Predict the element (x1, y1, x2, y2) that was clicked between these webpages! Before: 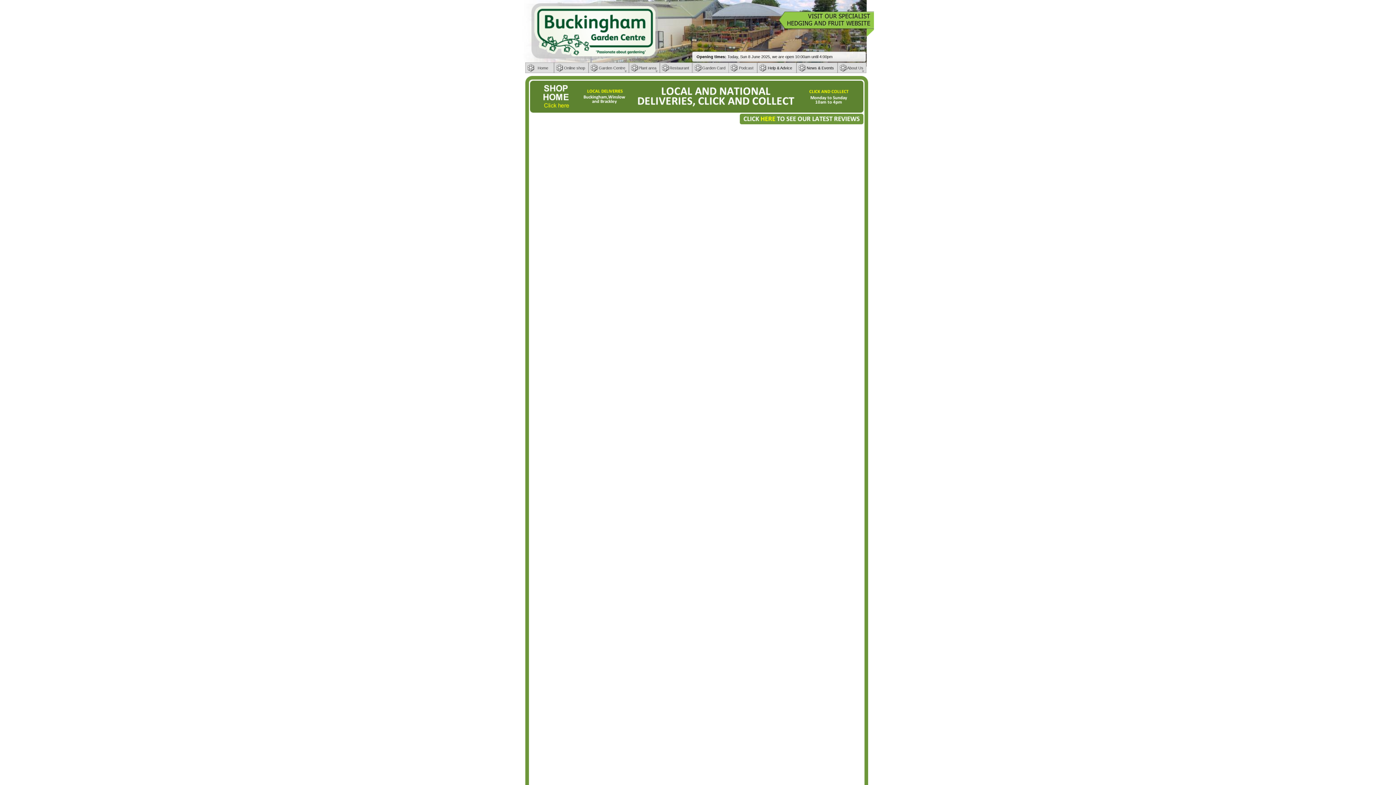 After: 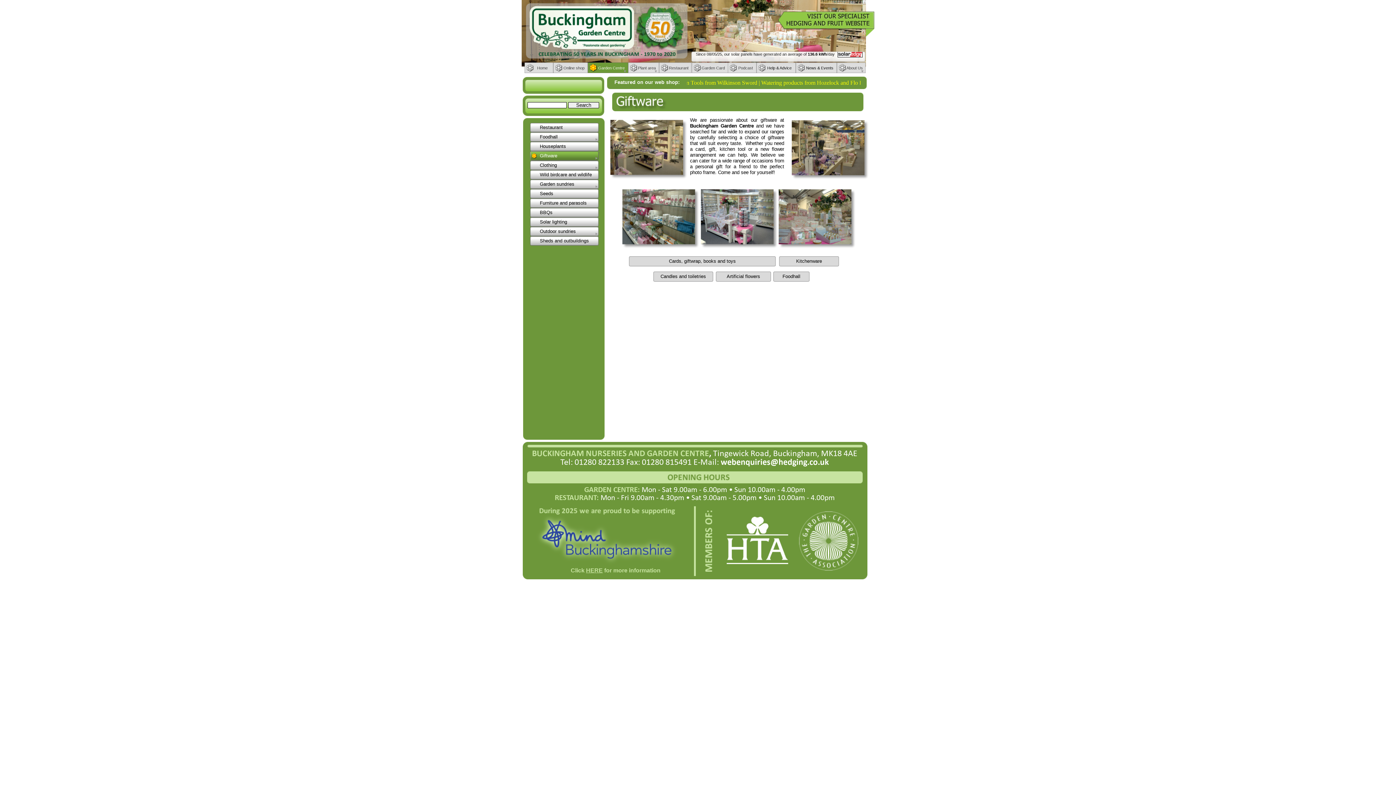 Action: label: Garden Centre bbox: (588, 62, 628, 73)